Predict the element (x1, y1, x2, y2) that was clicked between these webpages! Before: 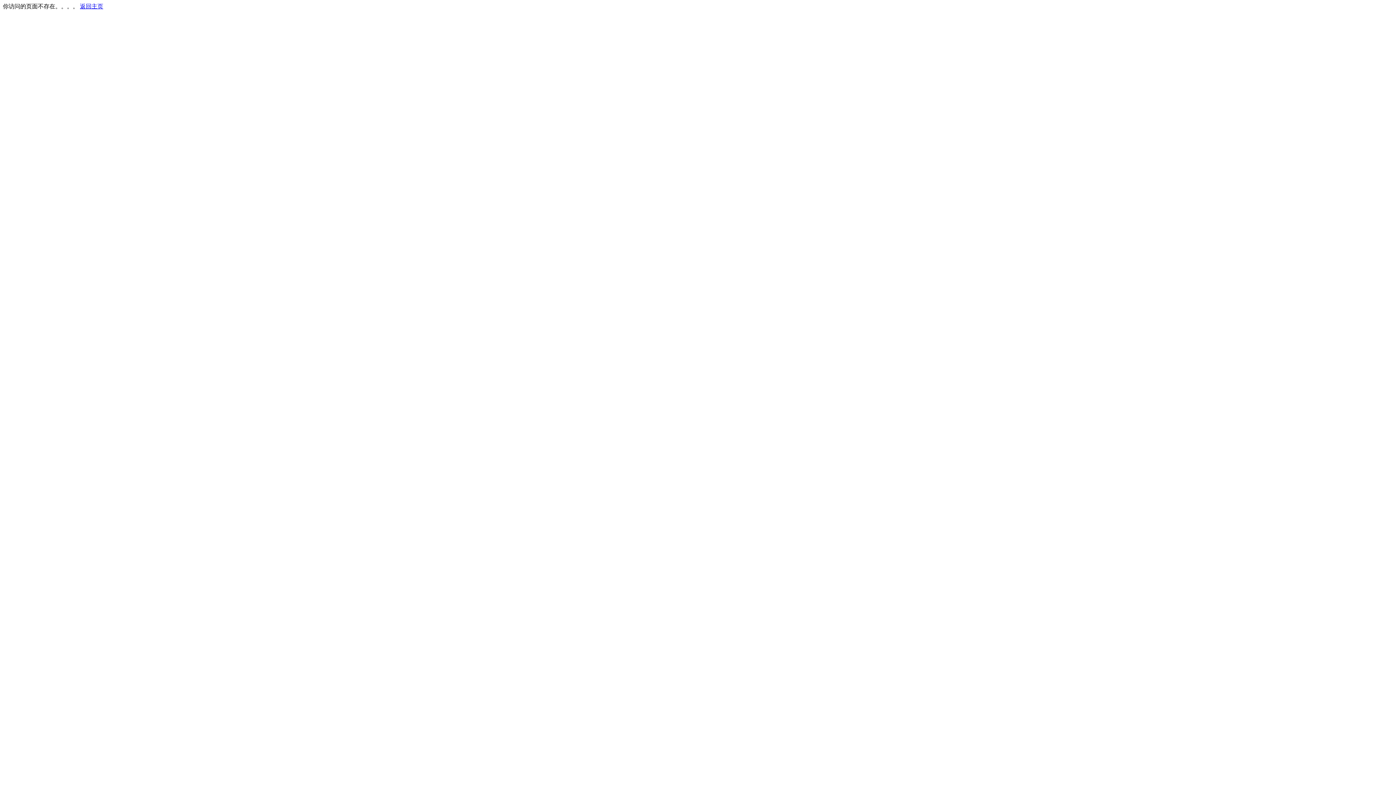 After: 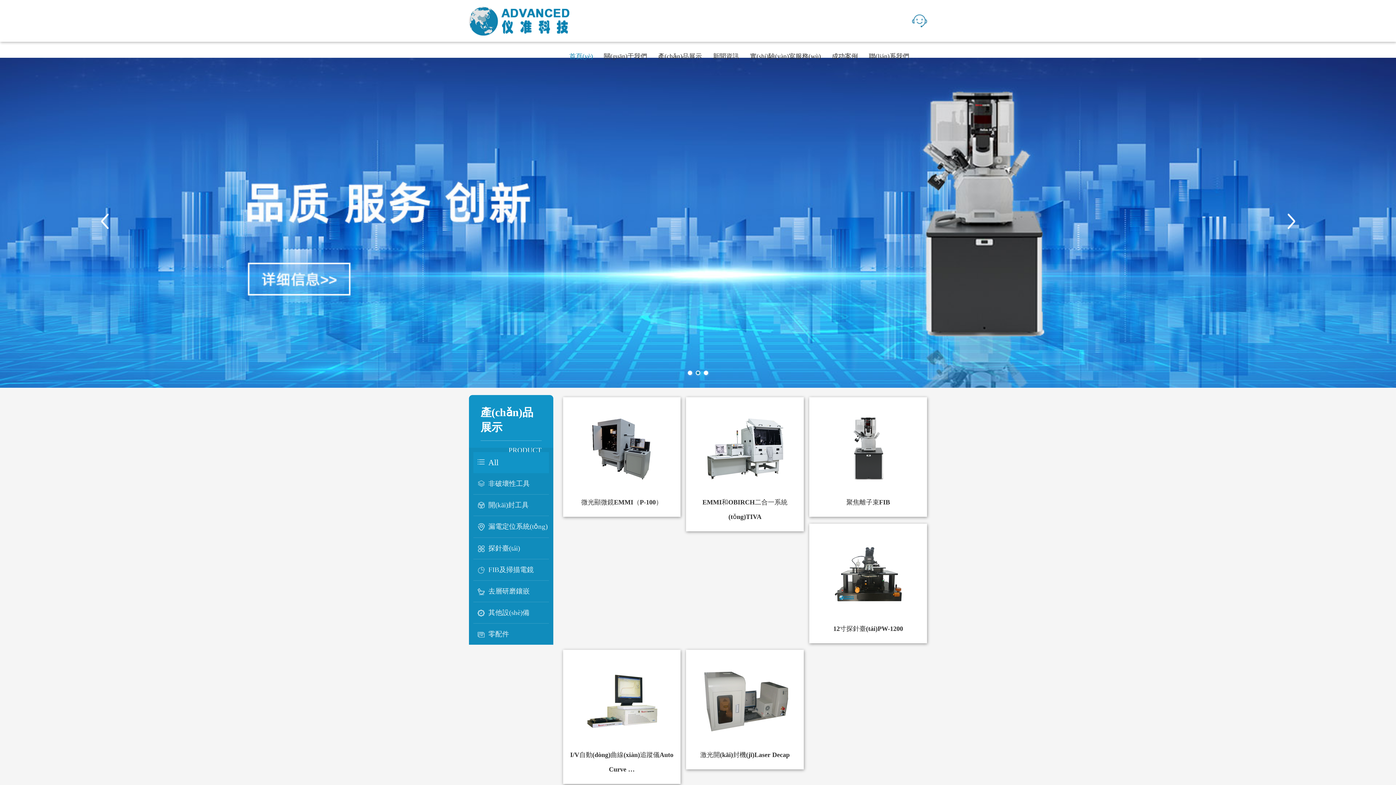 Action: label: 返回主页 bbox: (80, 3, 103, 9)